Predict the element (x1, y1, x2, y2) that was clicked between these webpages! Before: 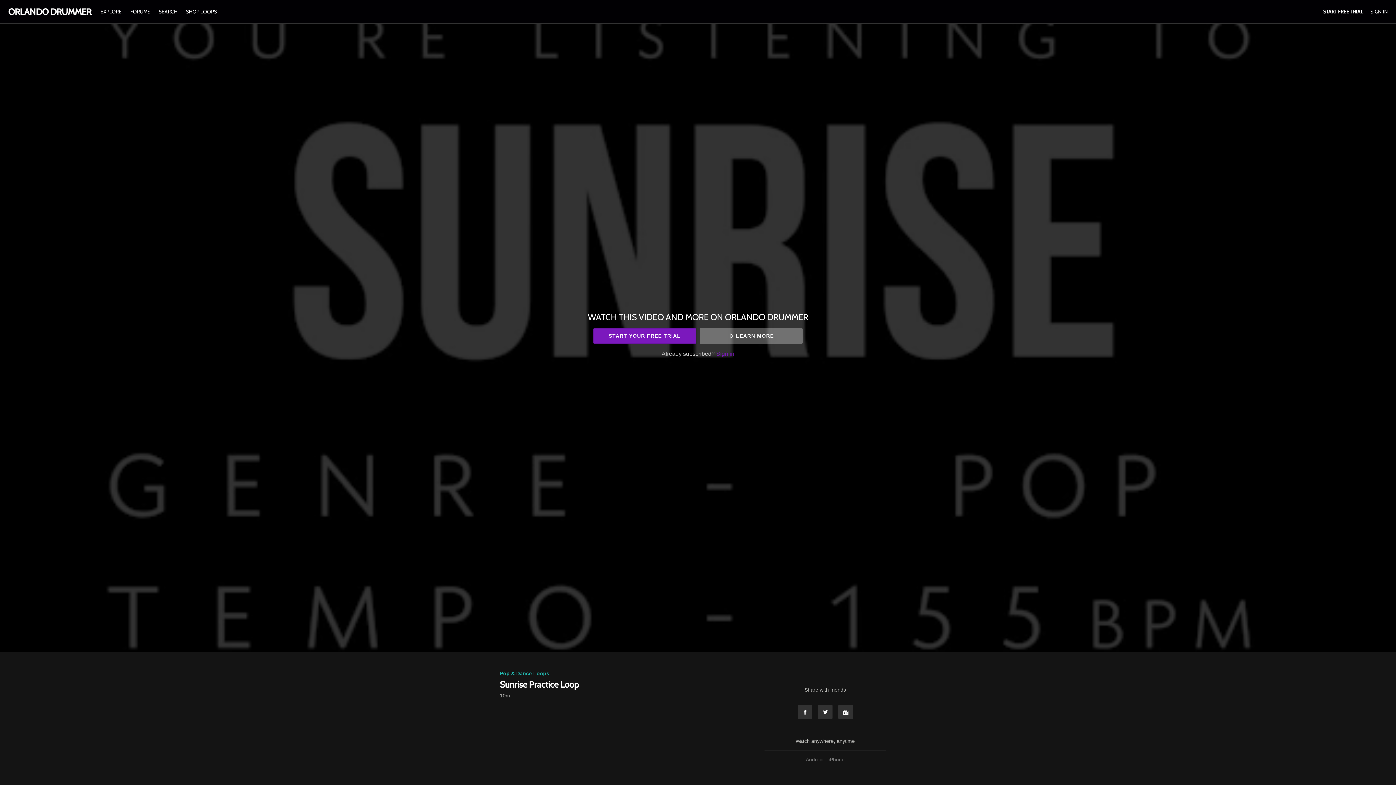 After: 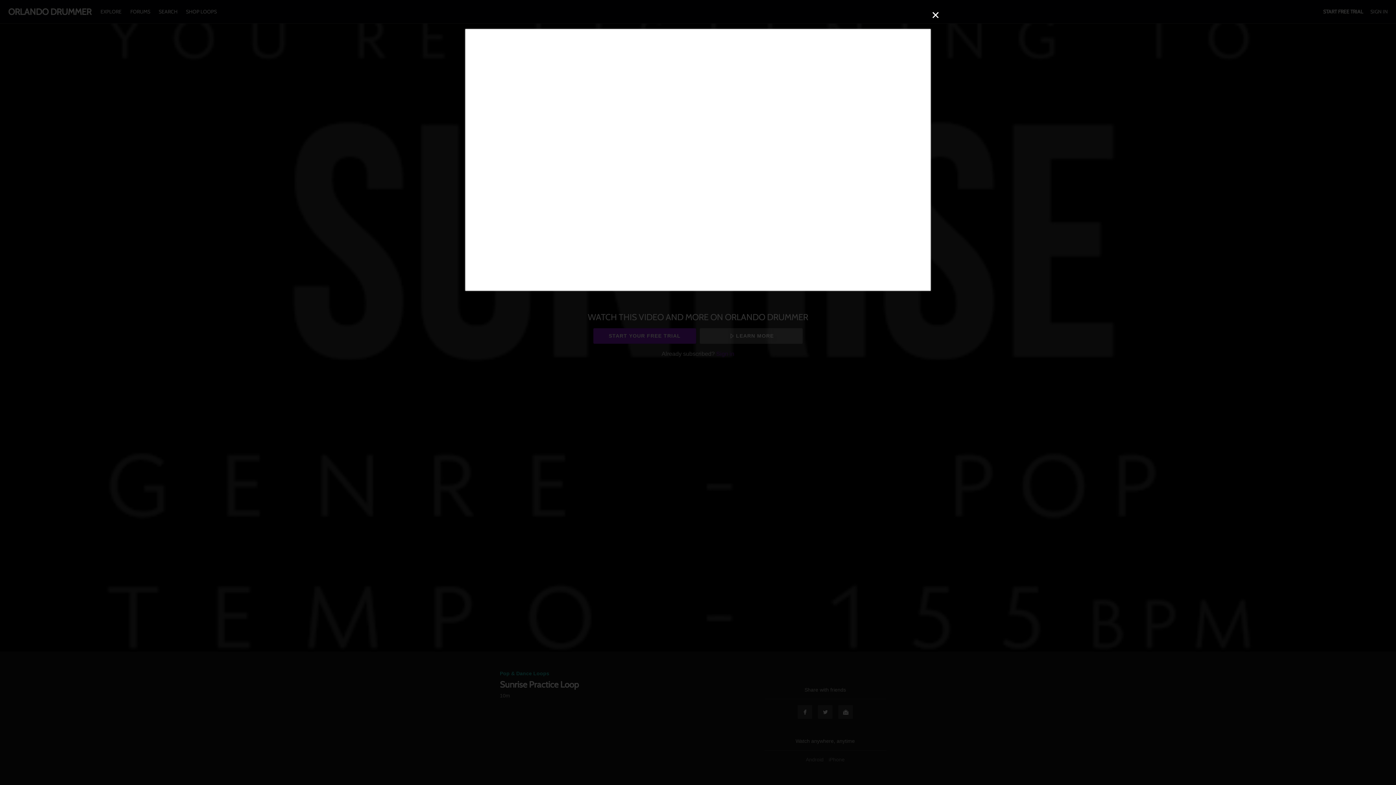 Action: label: LEARN MORE bbox: (699, 328, 802, 343)